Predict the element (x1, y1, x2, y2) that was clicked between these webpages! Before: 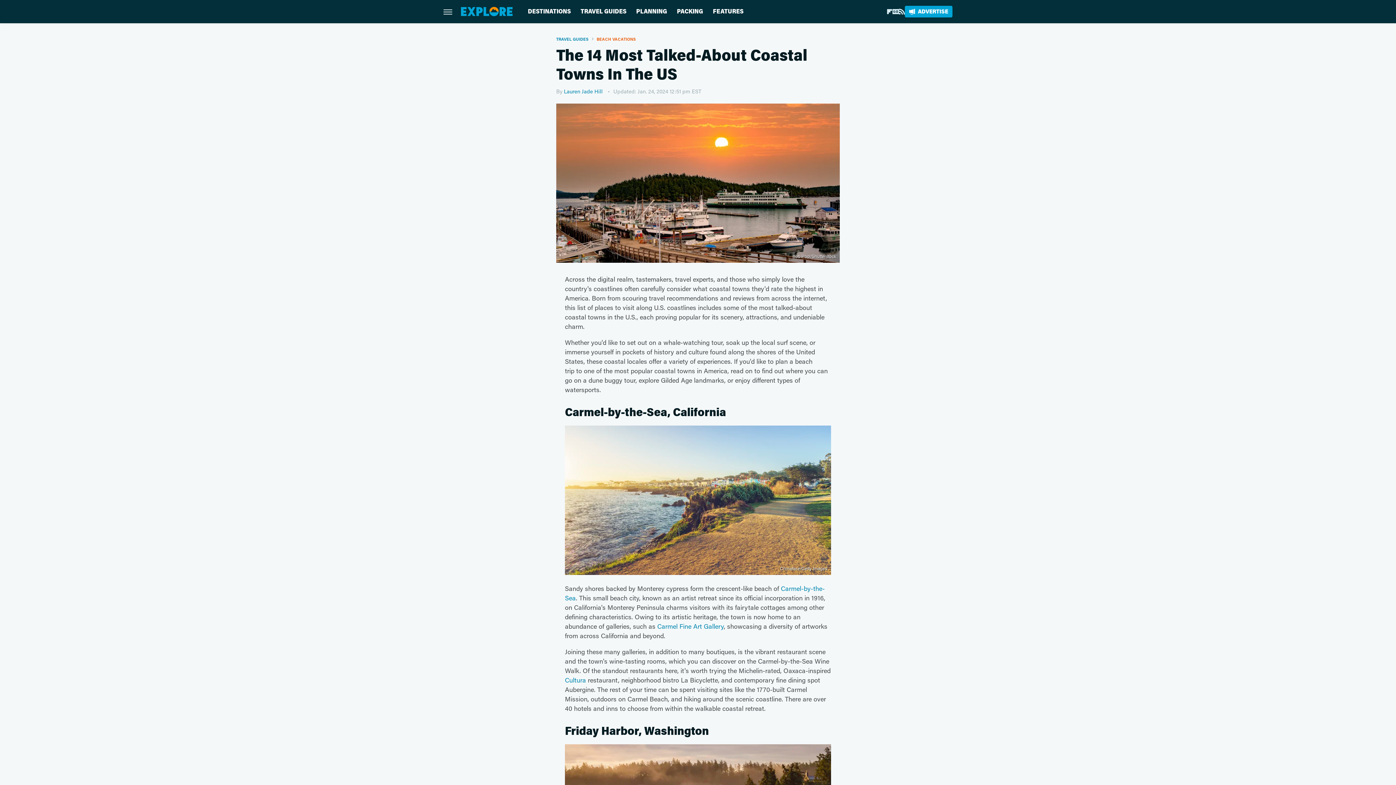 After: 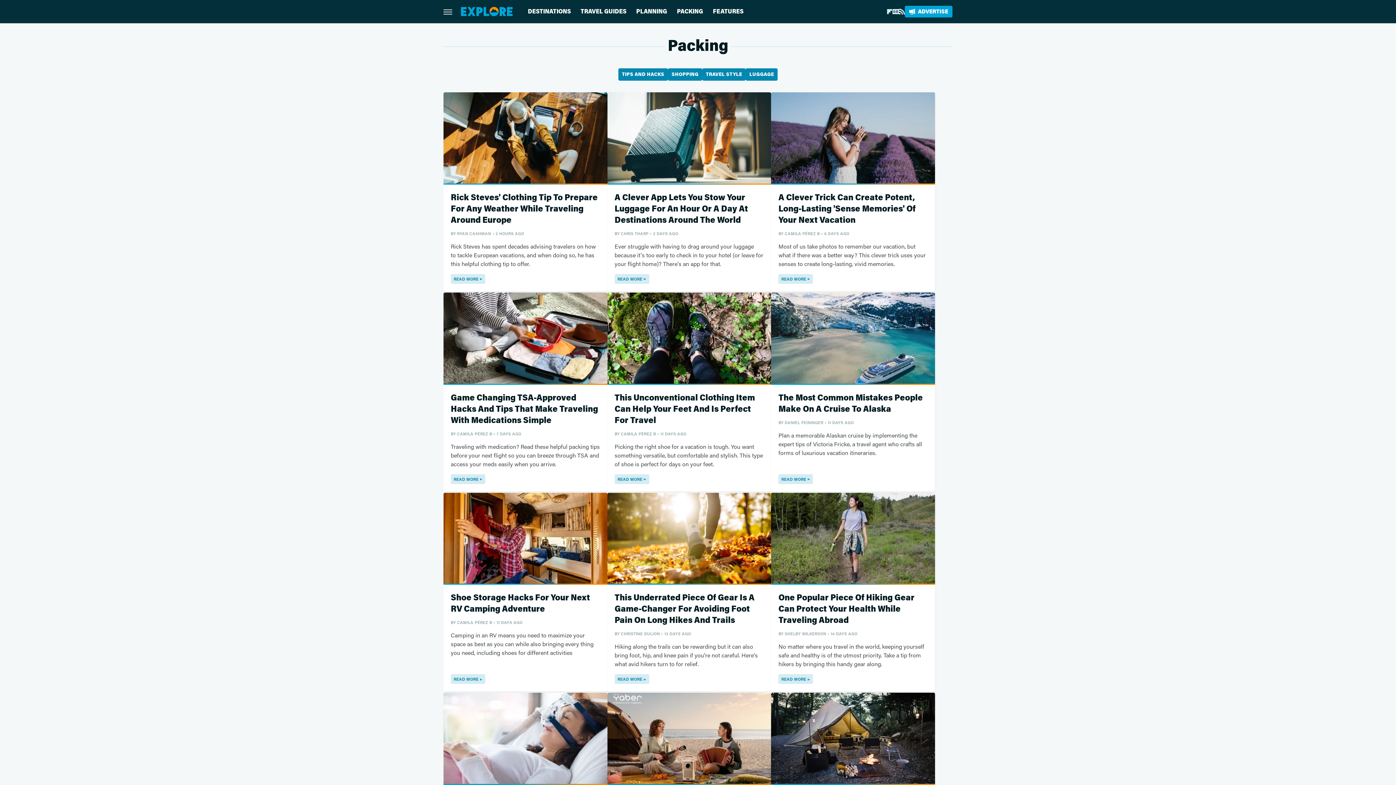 Action: label: PACKING bbox: (677, 0, 703, 23)